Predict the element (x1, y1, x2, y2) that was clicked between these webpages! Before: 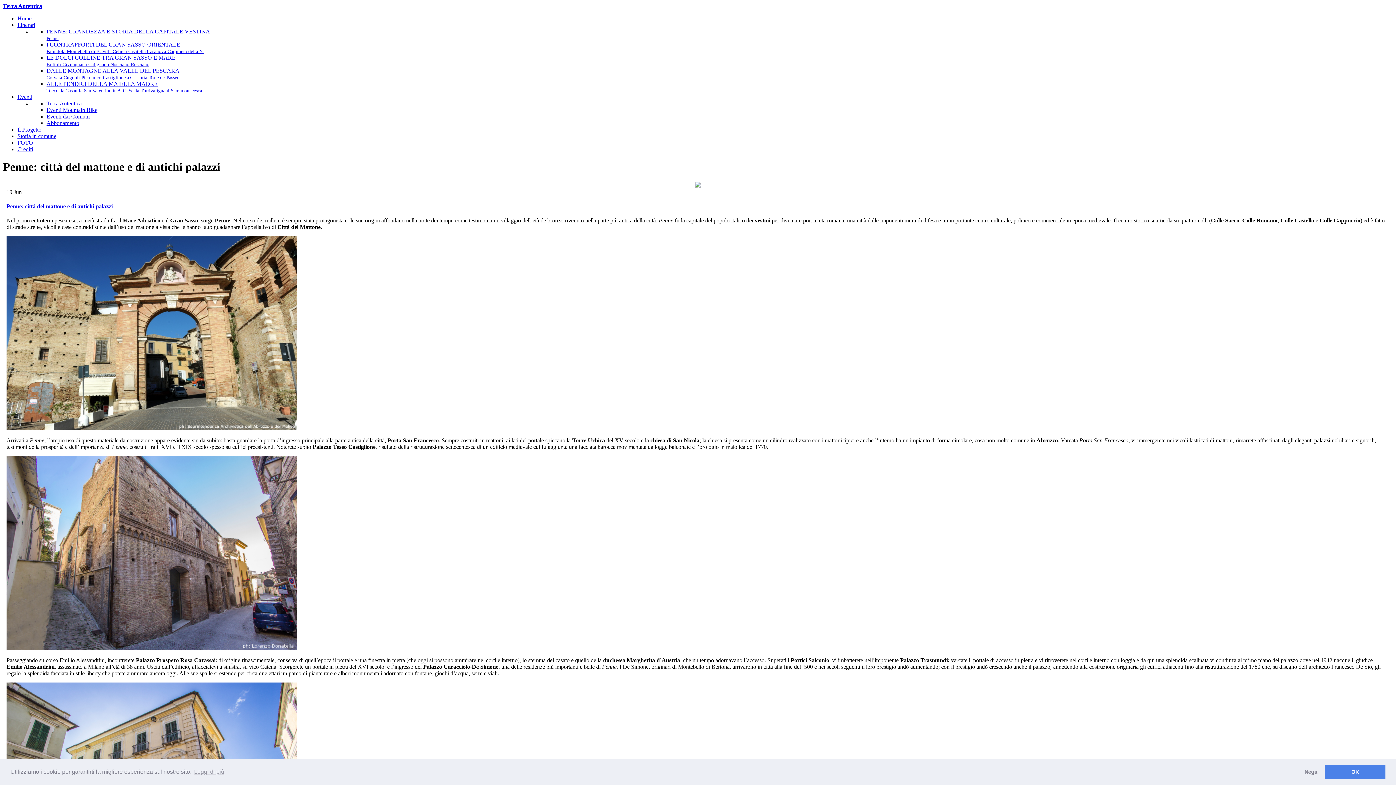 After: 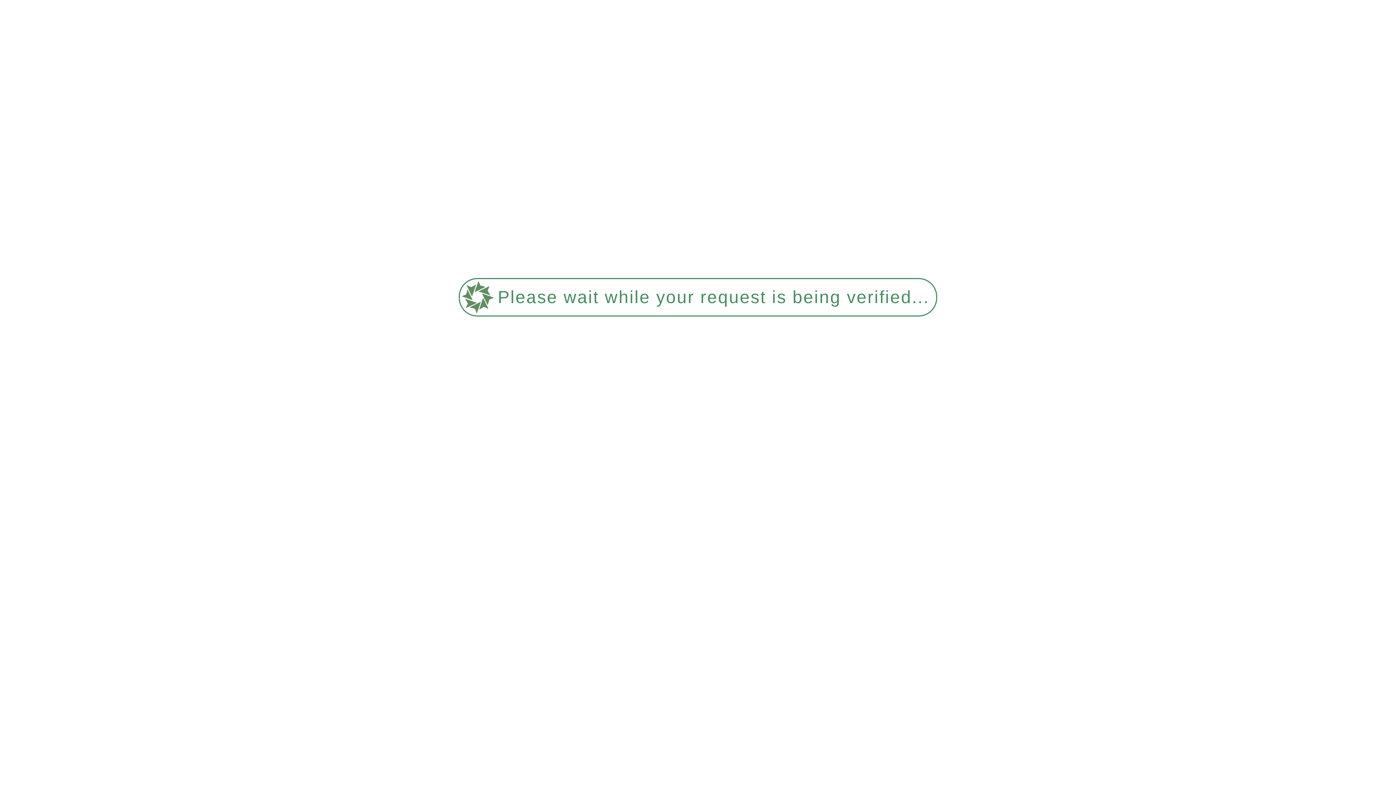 Action: label: LE DOLCI COLLINE TRA GRAN SASSO E MARE
Brittoli Civitaquana Catignano Nocciano Rosciano bbox: (46, 54, 175, 67)